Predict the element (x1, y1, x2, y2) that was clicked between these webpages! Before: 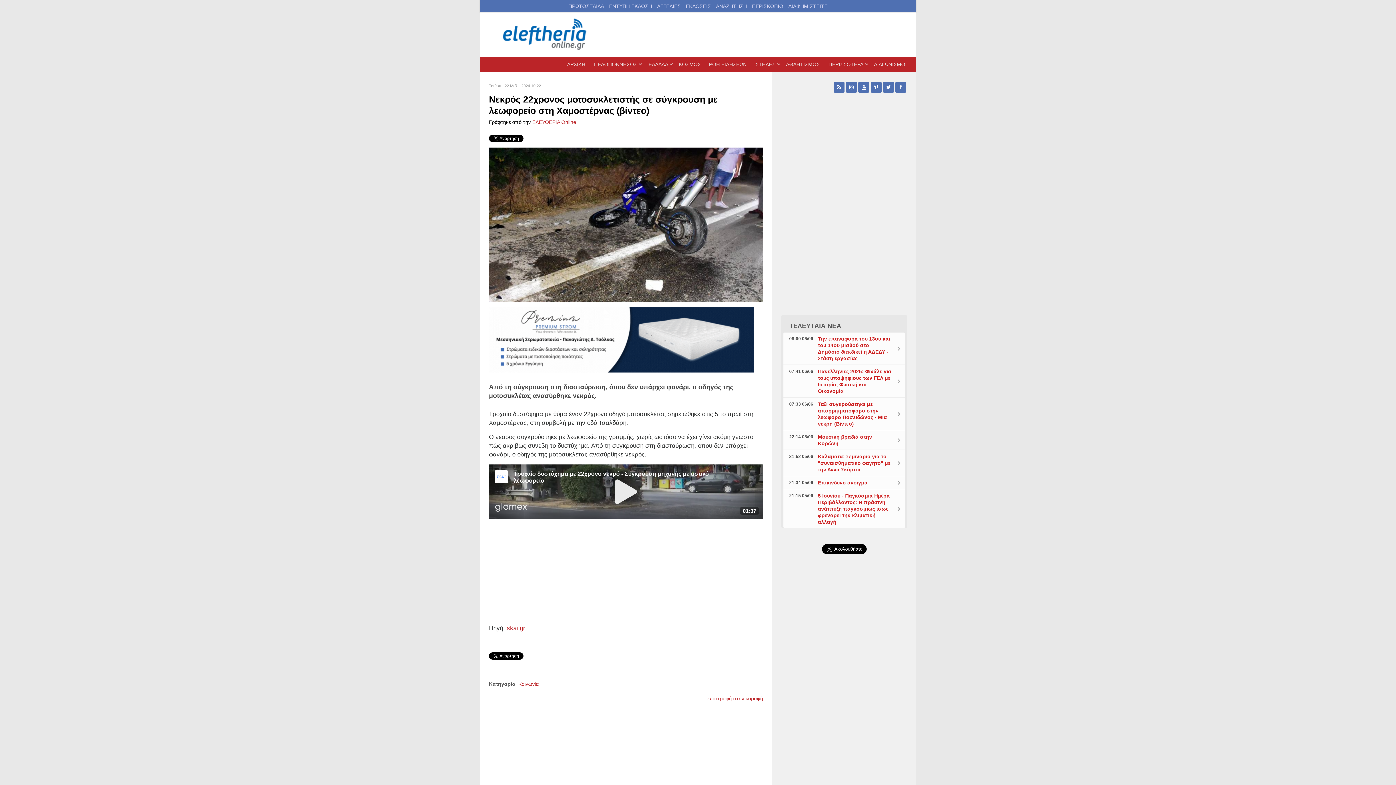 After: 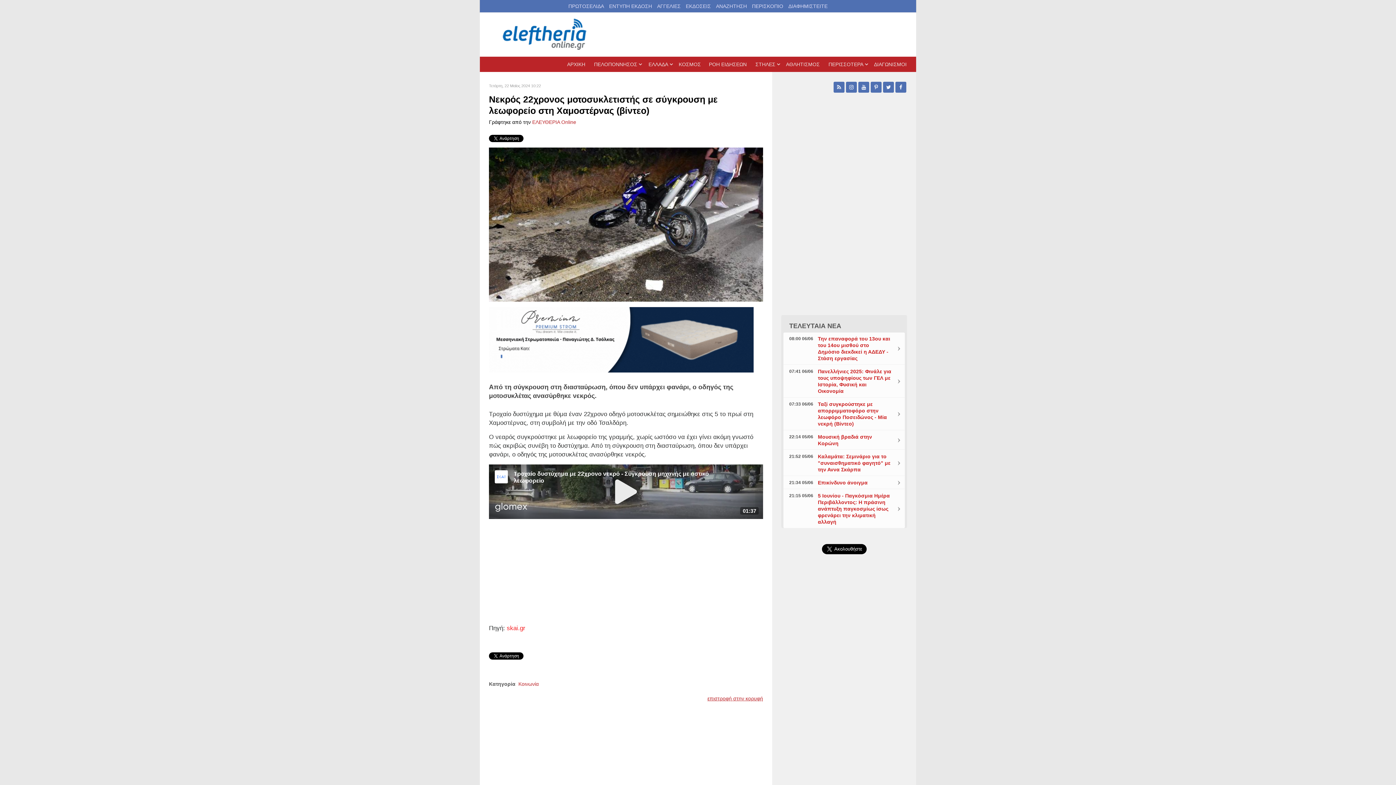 Action: label:  skai.gr bbox: (505, 625, 525, 632)